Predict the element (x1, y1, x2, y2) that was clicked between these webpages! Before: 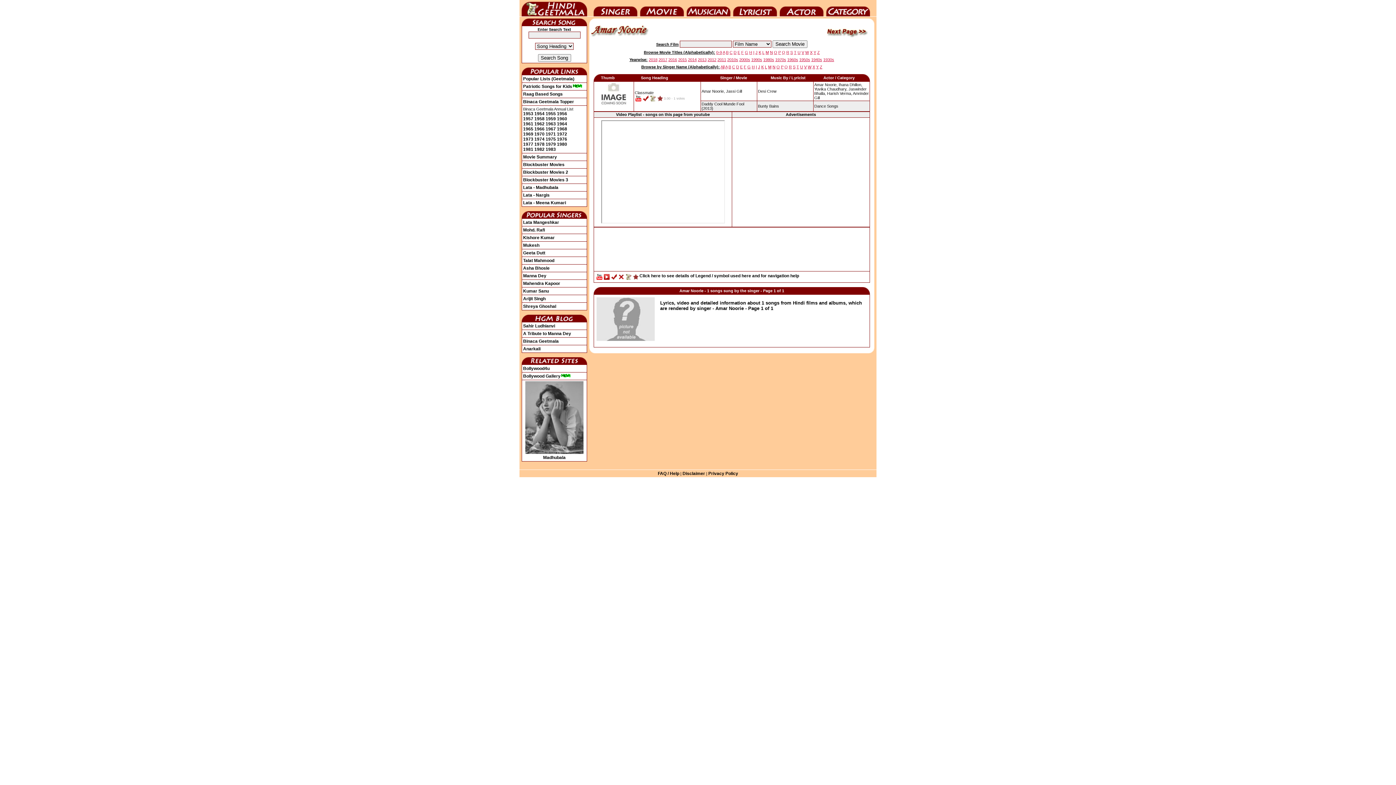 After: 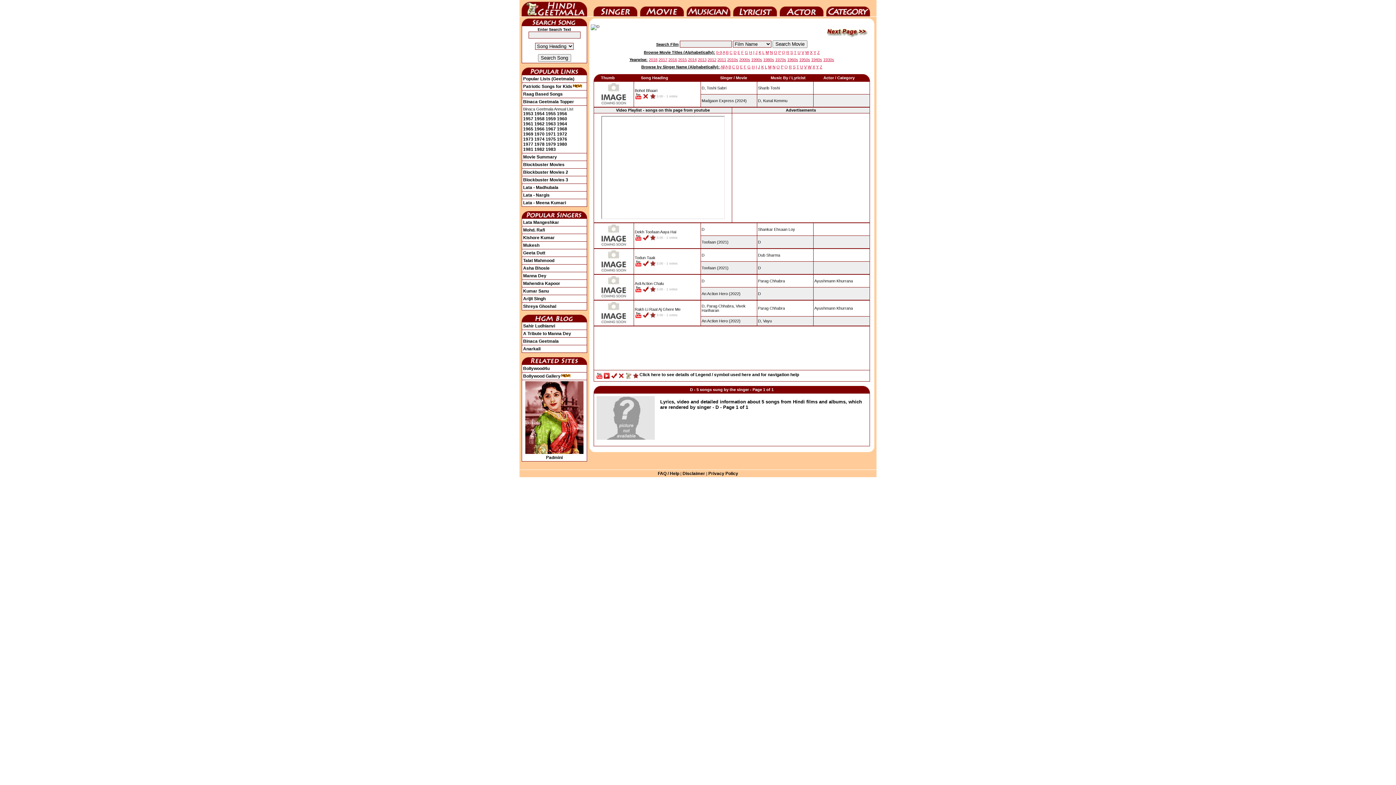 Action: bbox: (736, 64, 739, 69) label: D